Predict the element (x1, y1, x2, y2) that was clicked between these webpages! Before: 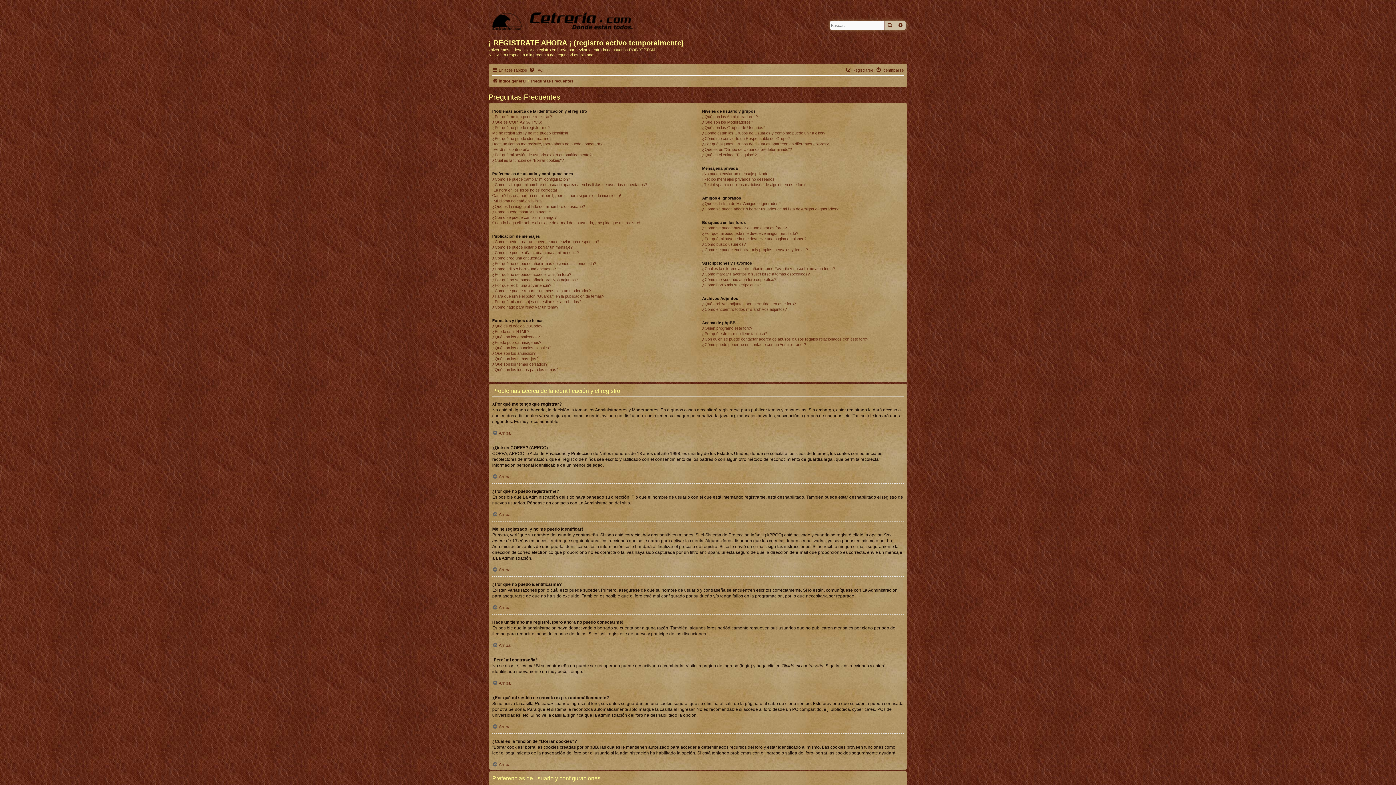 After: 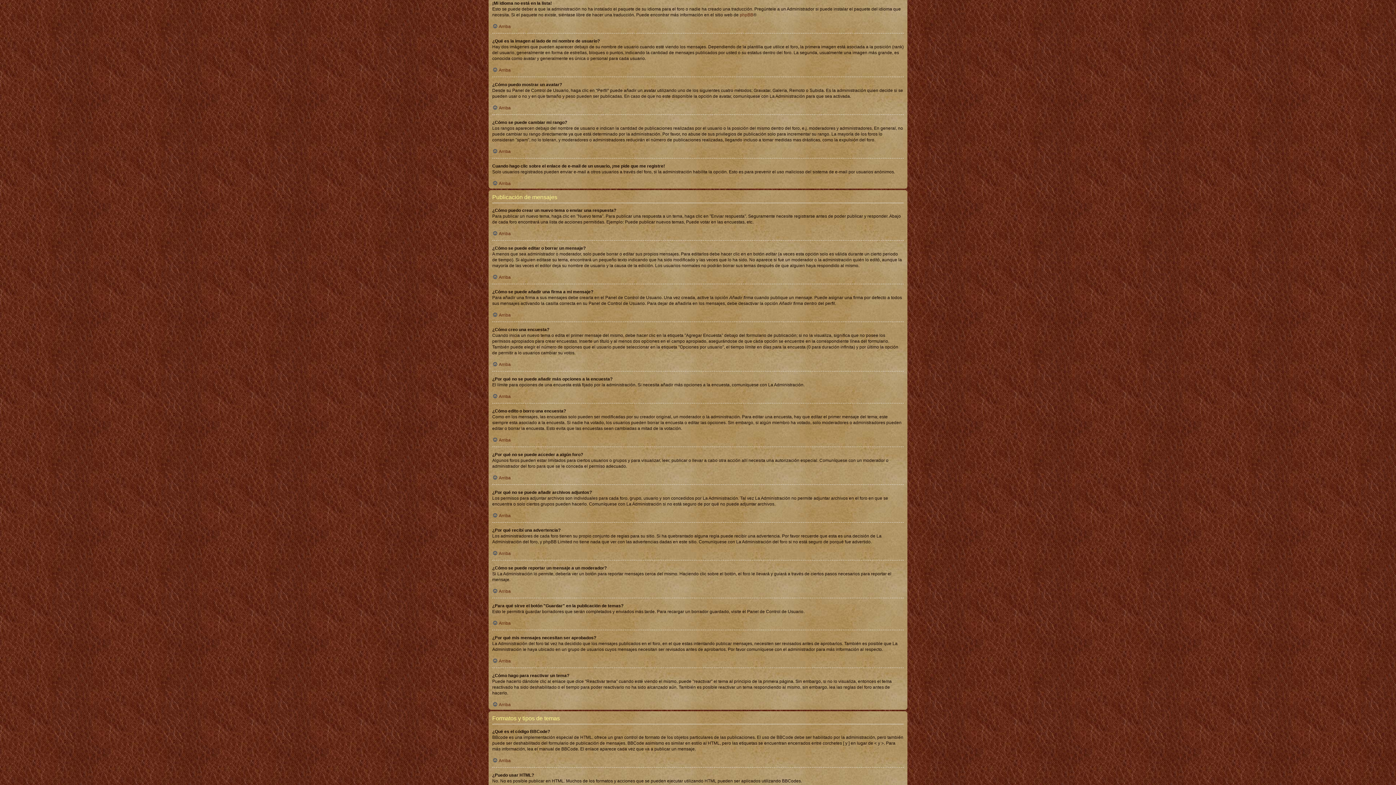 Action: label: ¡Mi idioma no está en la lista! bbox: (492, 198, 542, 203)